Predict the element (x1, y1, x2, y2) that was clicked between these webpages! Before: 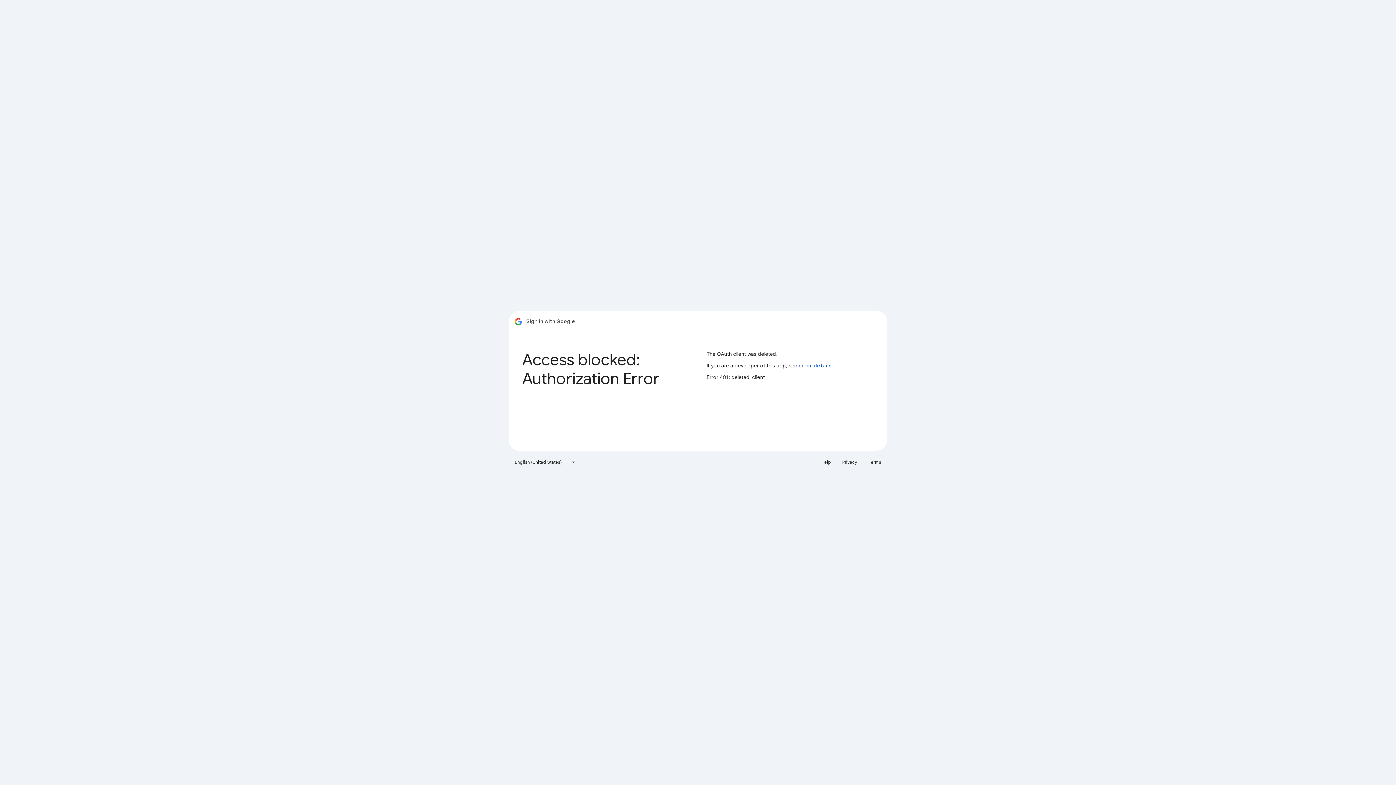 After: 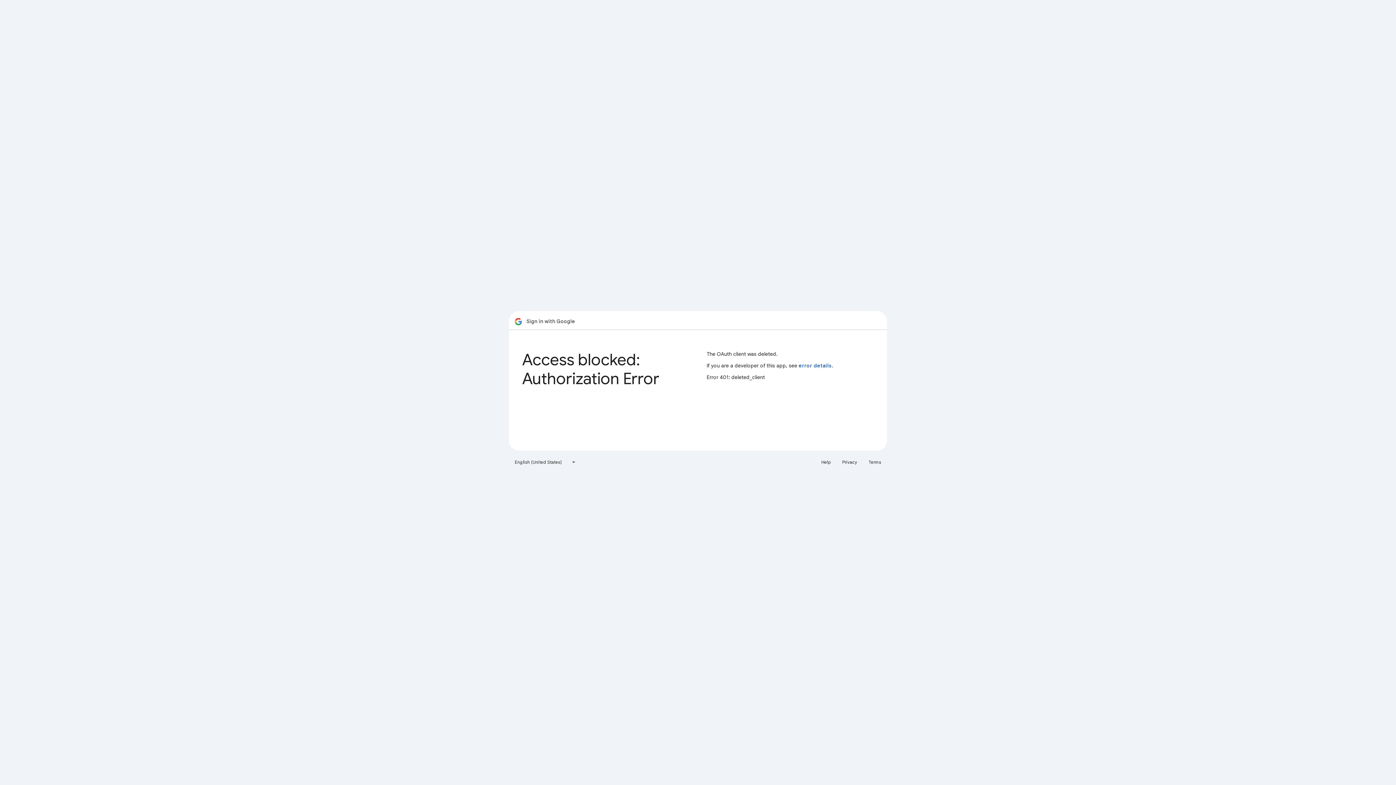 Action: label: Privacy bbox: (838, 456, 861, 468)